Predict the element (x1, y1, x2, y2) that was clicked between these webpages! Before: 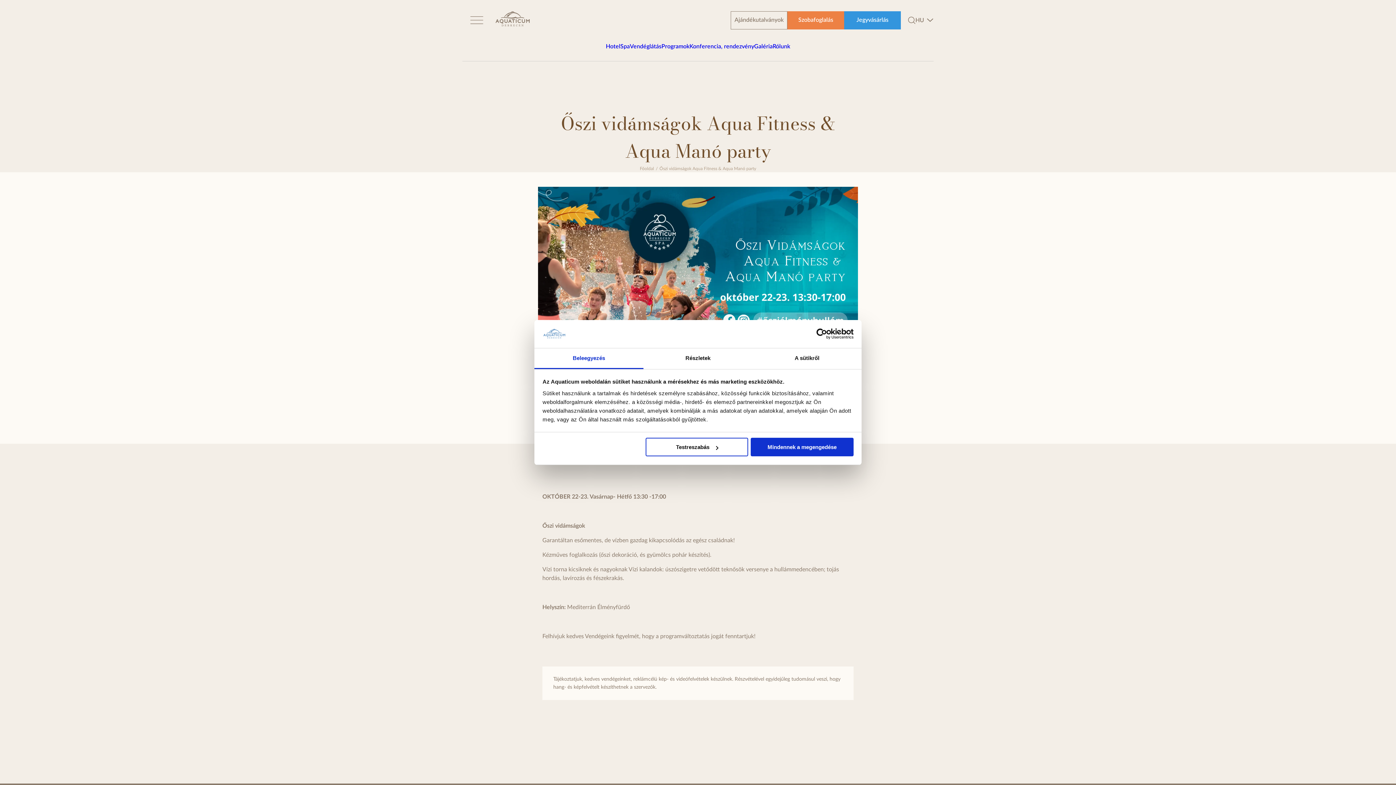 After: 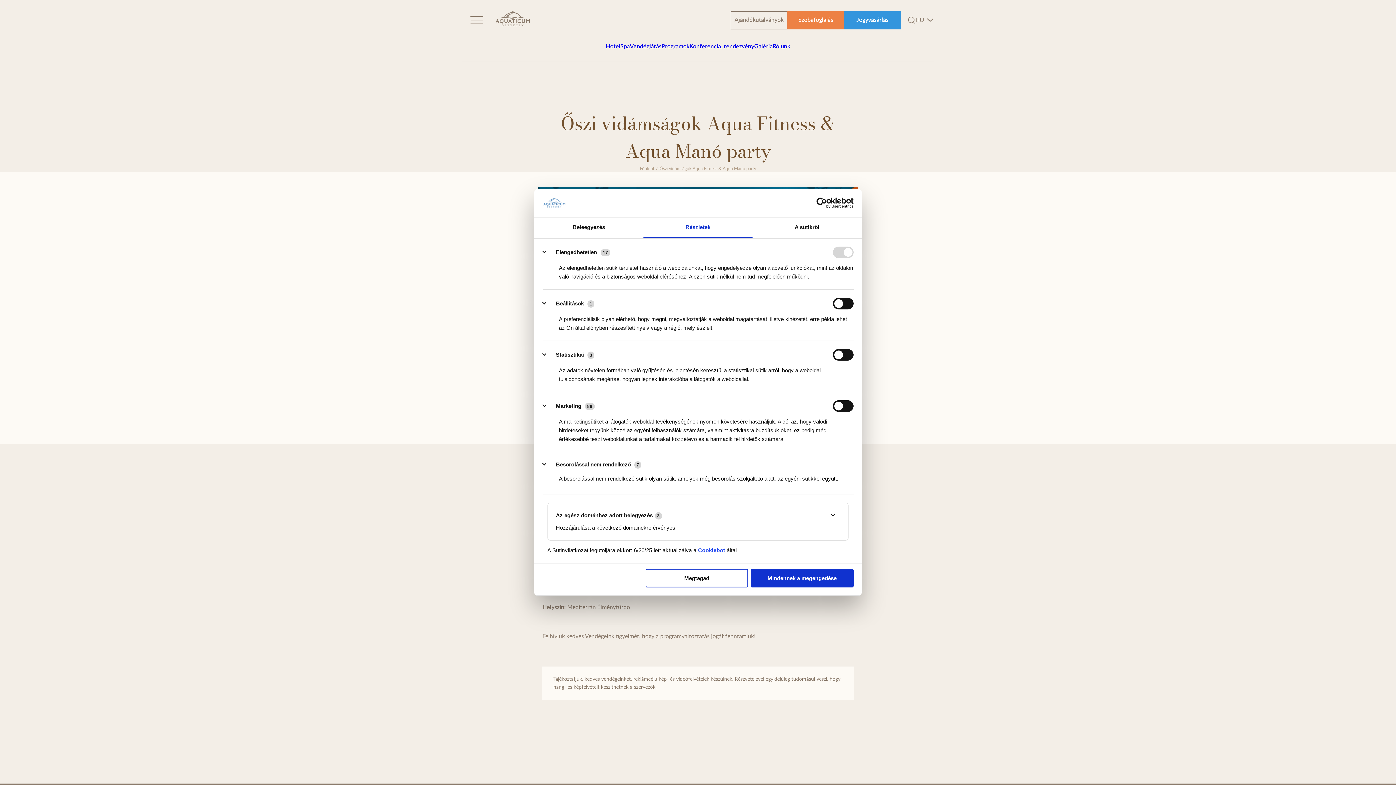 Action: bbox: (643, 348, 752, 369) label: Részletek